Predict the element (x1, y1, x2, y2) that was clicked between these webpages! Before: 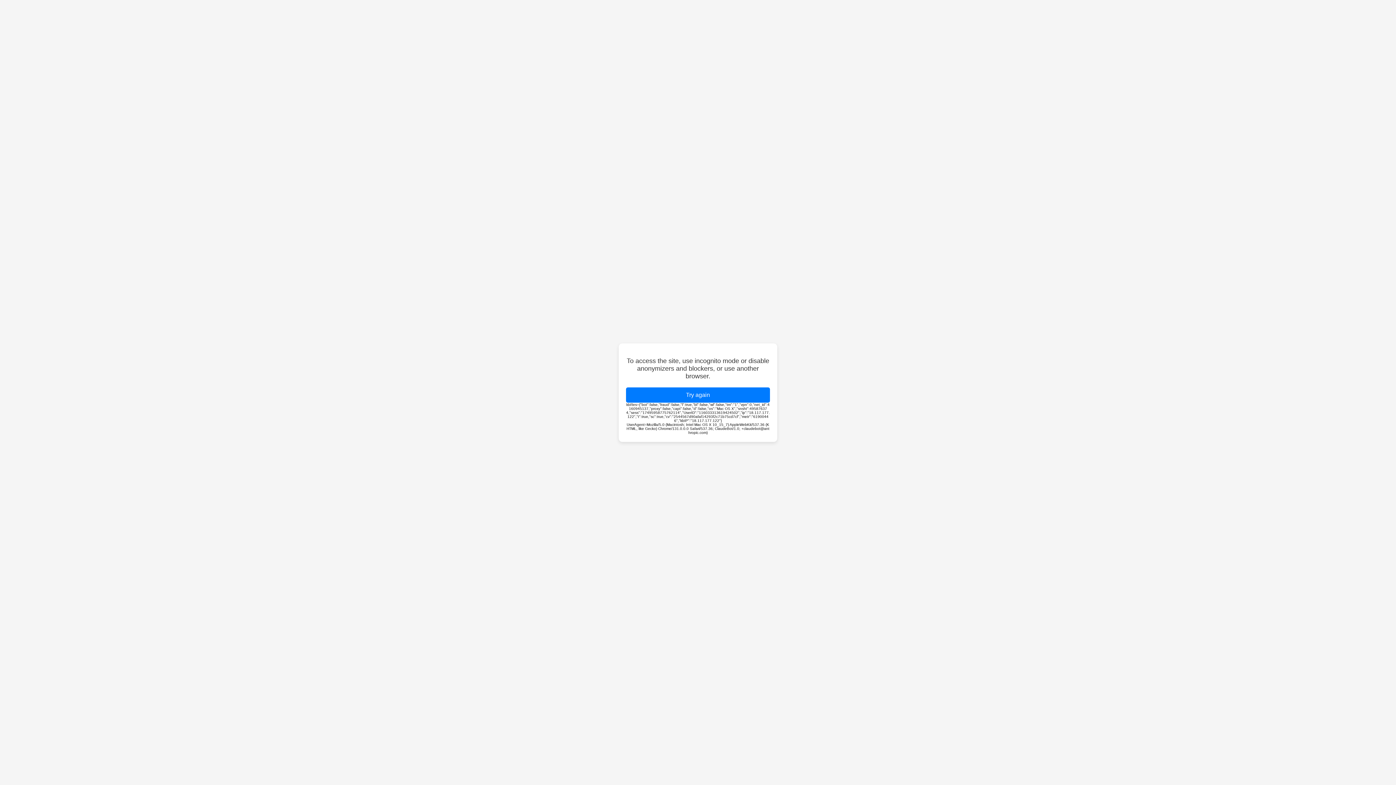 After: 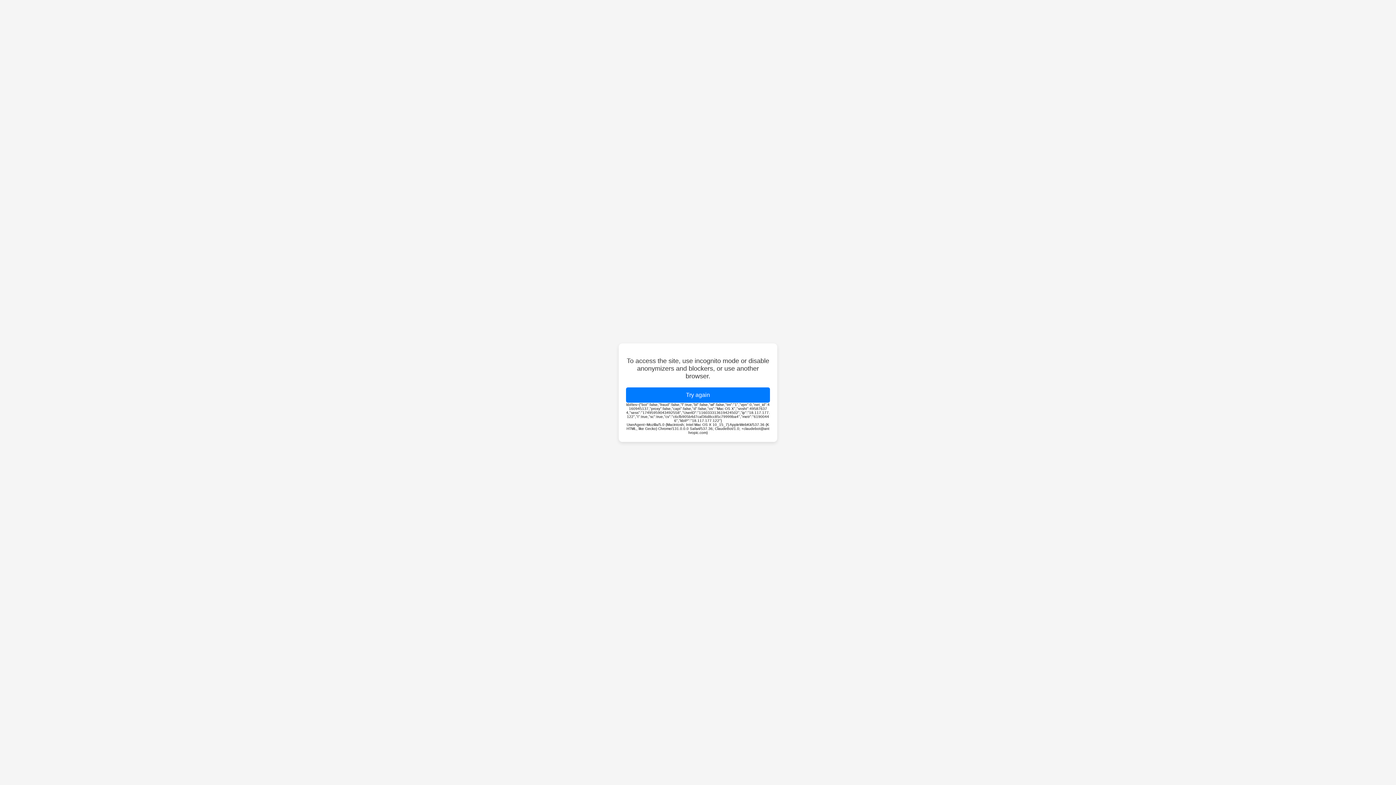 Action: bbox: (626, 387, 770, 402) label: Try again